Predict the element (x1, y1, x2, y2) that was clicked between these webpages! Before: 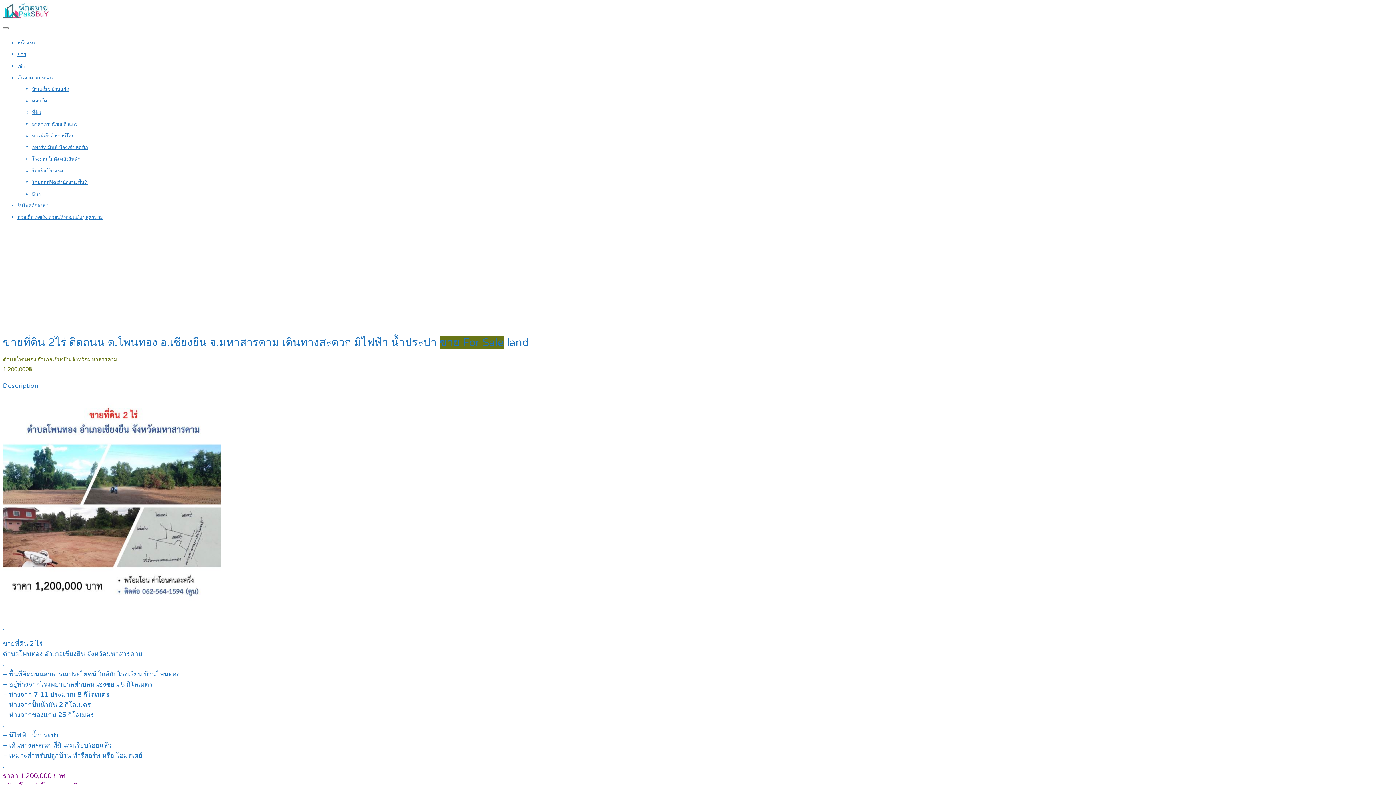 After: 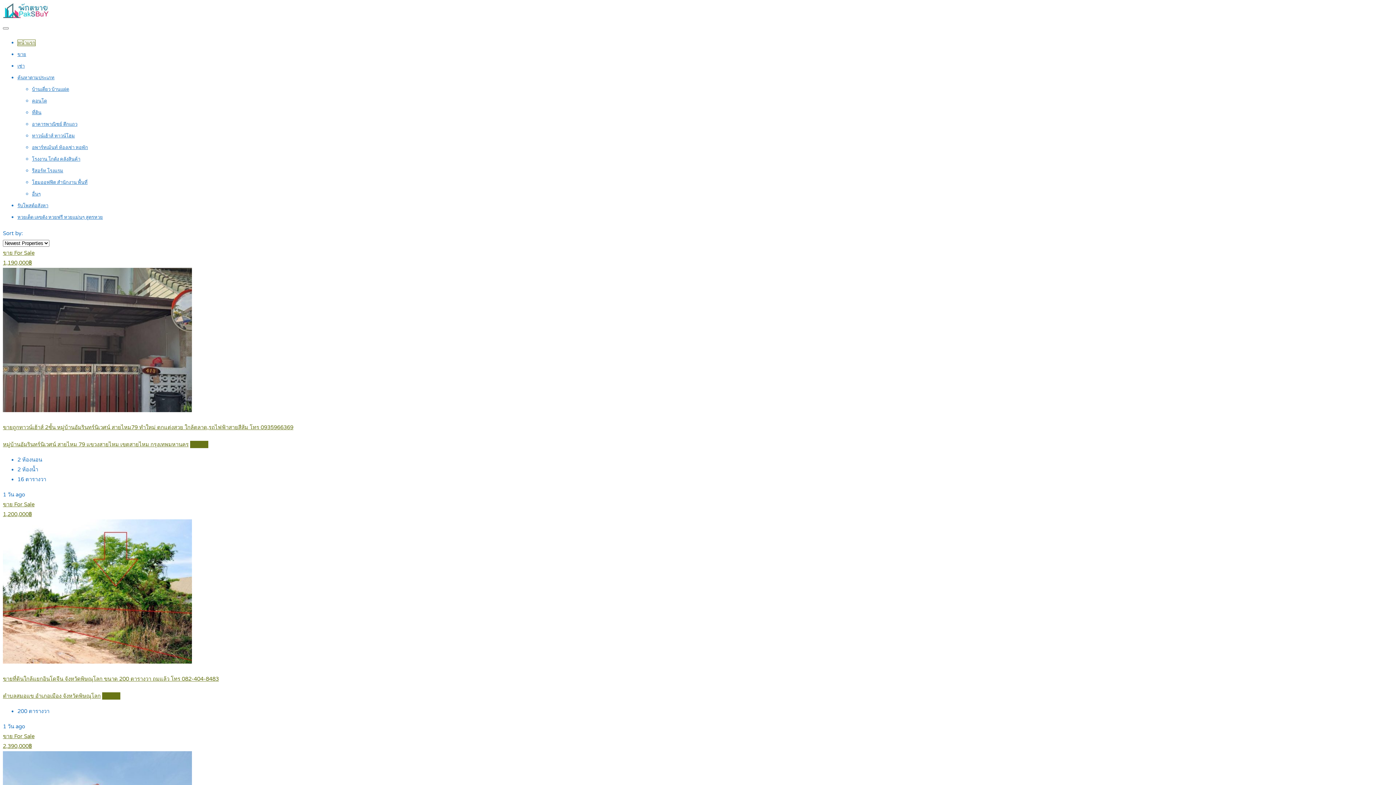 Action: bbox: (17, 40, 34, 45) label: หน้าแรก